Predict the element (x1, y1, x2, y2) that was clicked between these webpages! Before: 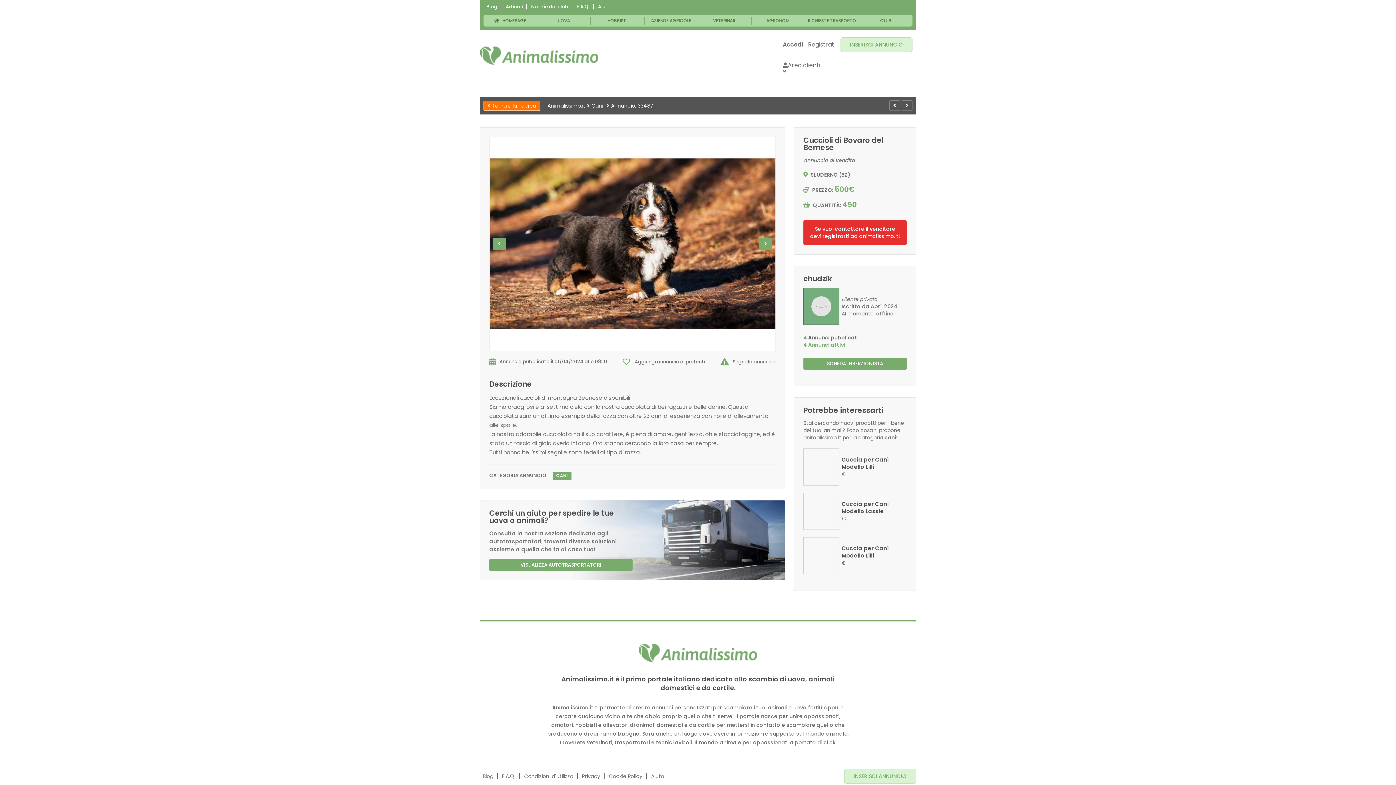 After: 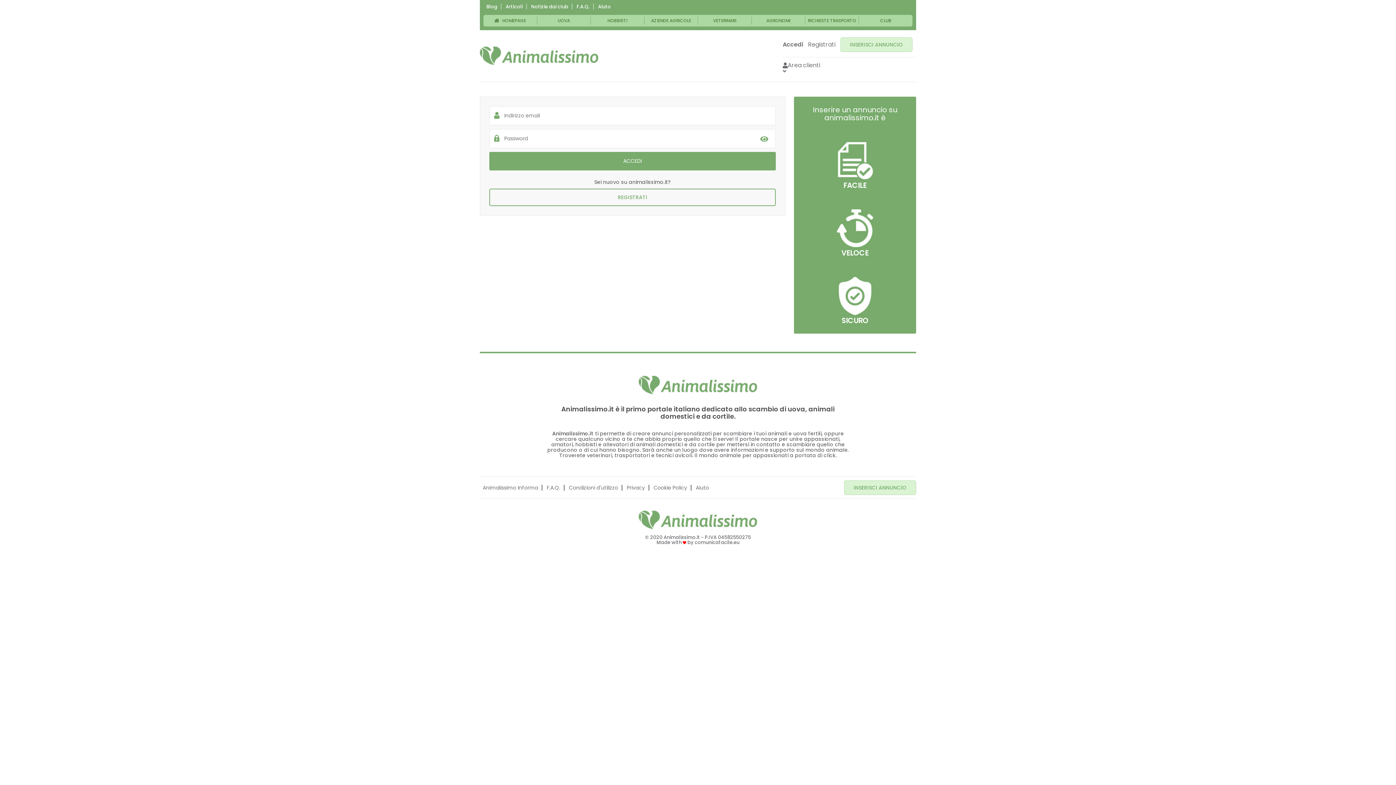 Action: bbox: (840, 37, 912, 52) label: INSERISCI ANNUNCIO